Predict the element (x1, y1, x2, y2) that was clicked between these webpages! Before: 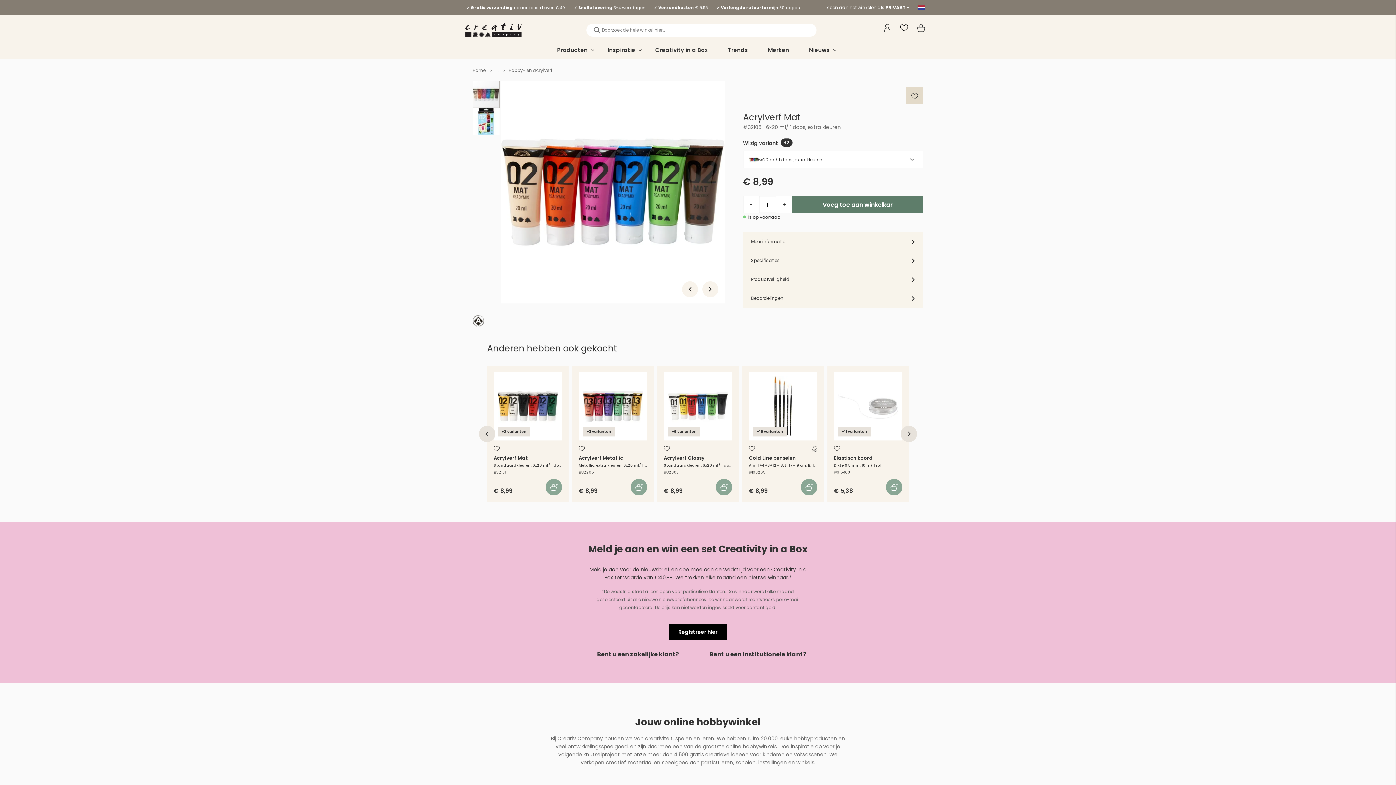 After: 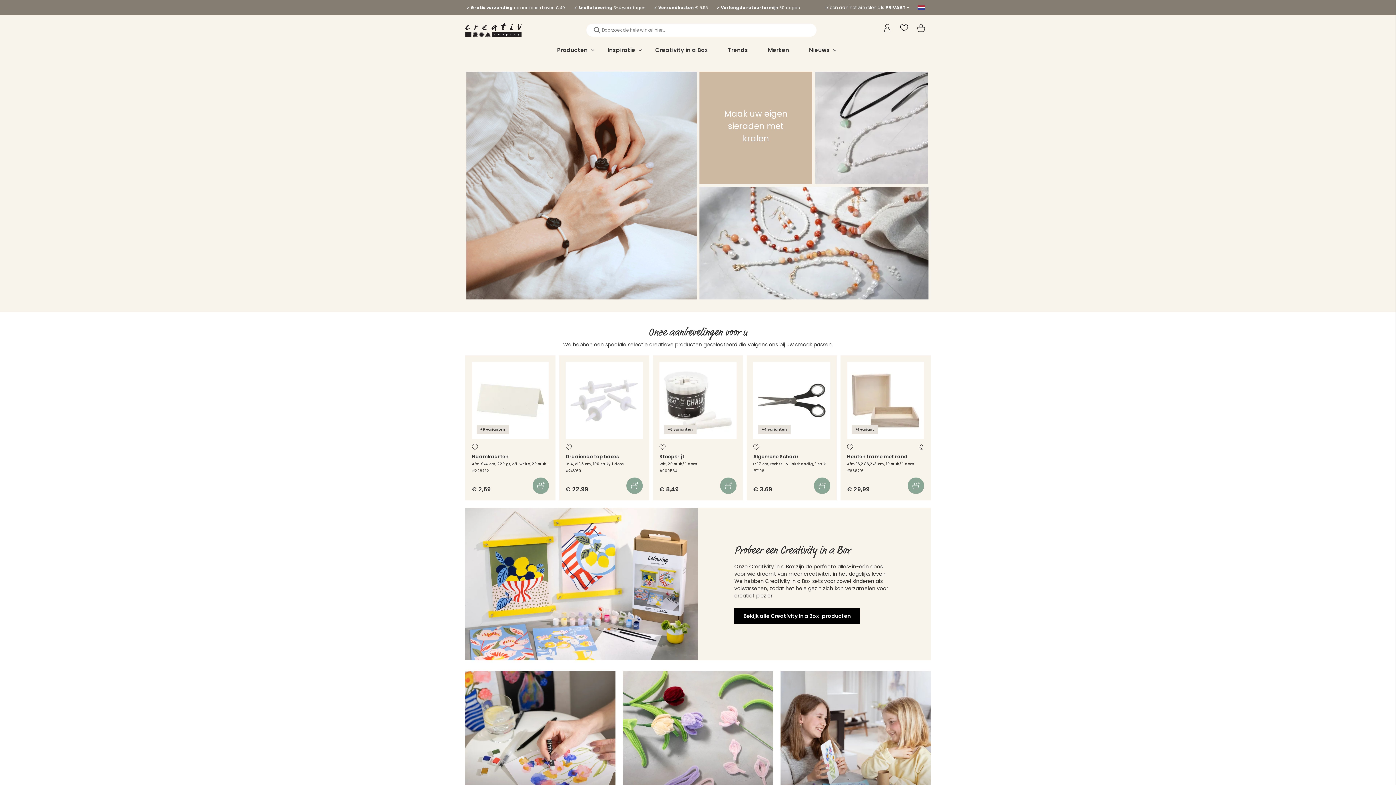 Action: bbox: (465, 22, 521, 37) label: store logo